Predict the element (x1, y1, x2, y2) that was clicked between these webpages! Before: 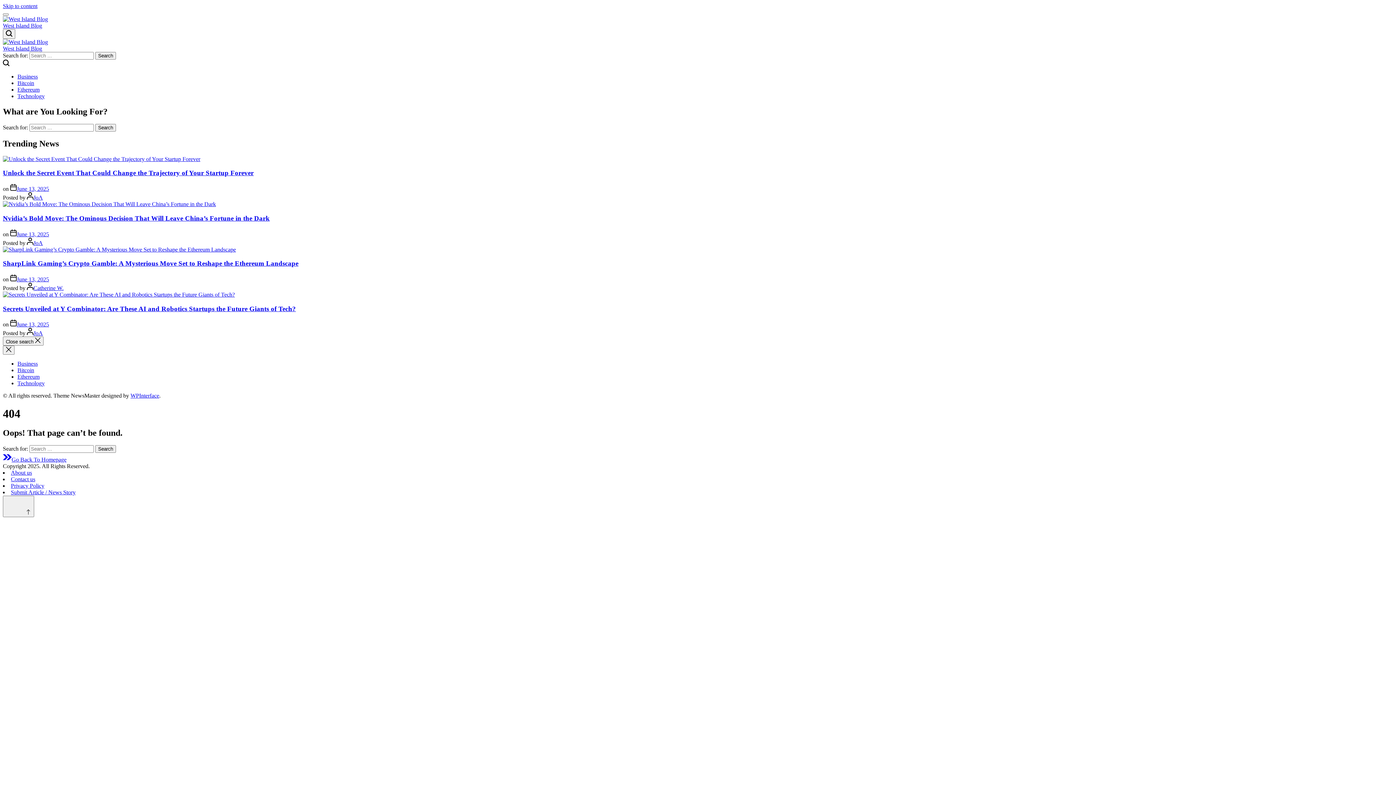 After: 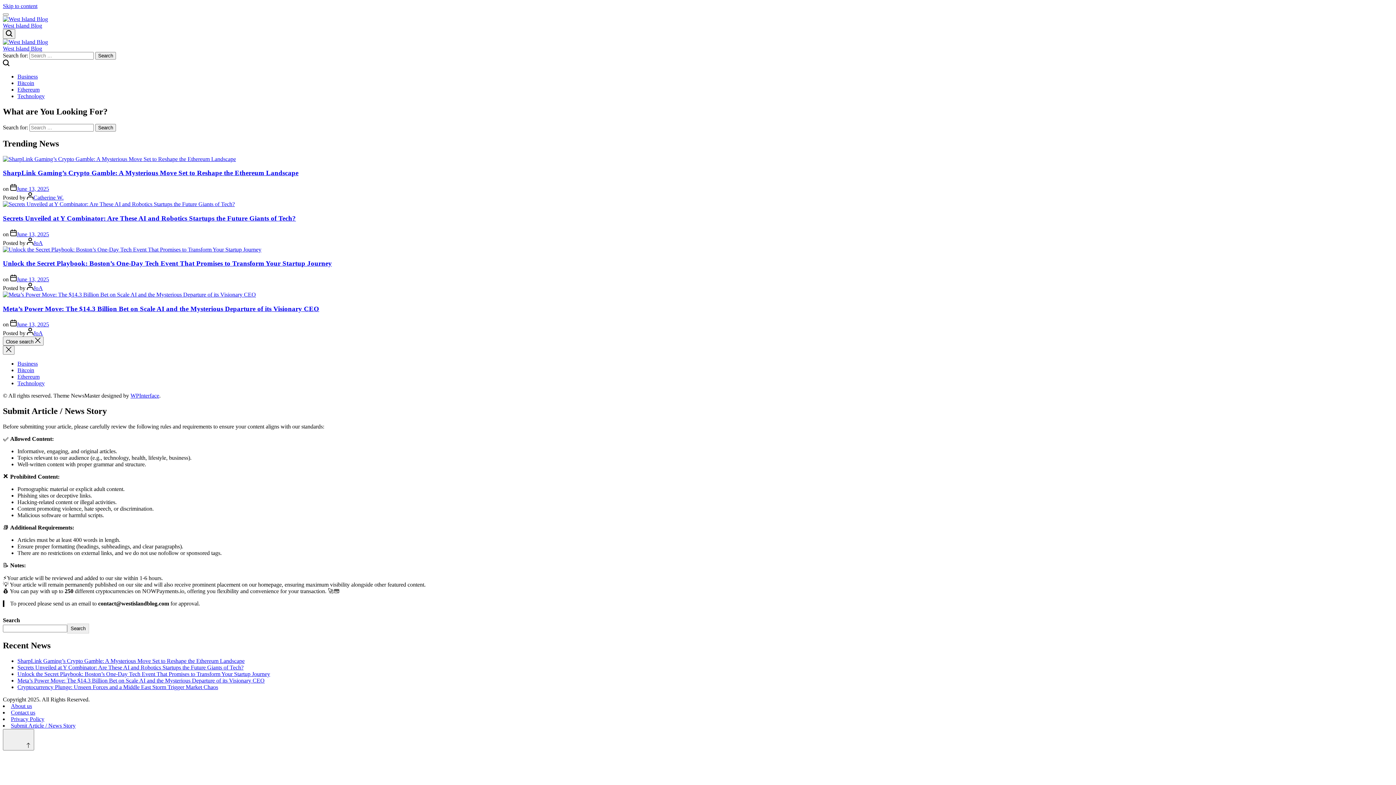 Action: bbox: (10, 489, 75, 495) label: Submit Article / News Story